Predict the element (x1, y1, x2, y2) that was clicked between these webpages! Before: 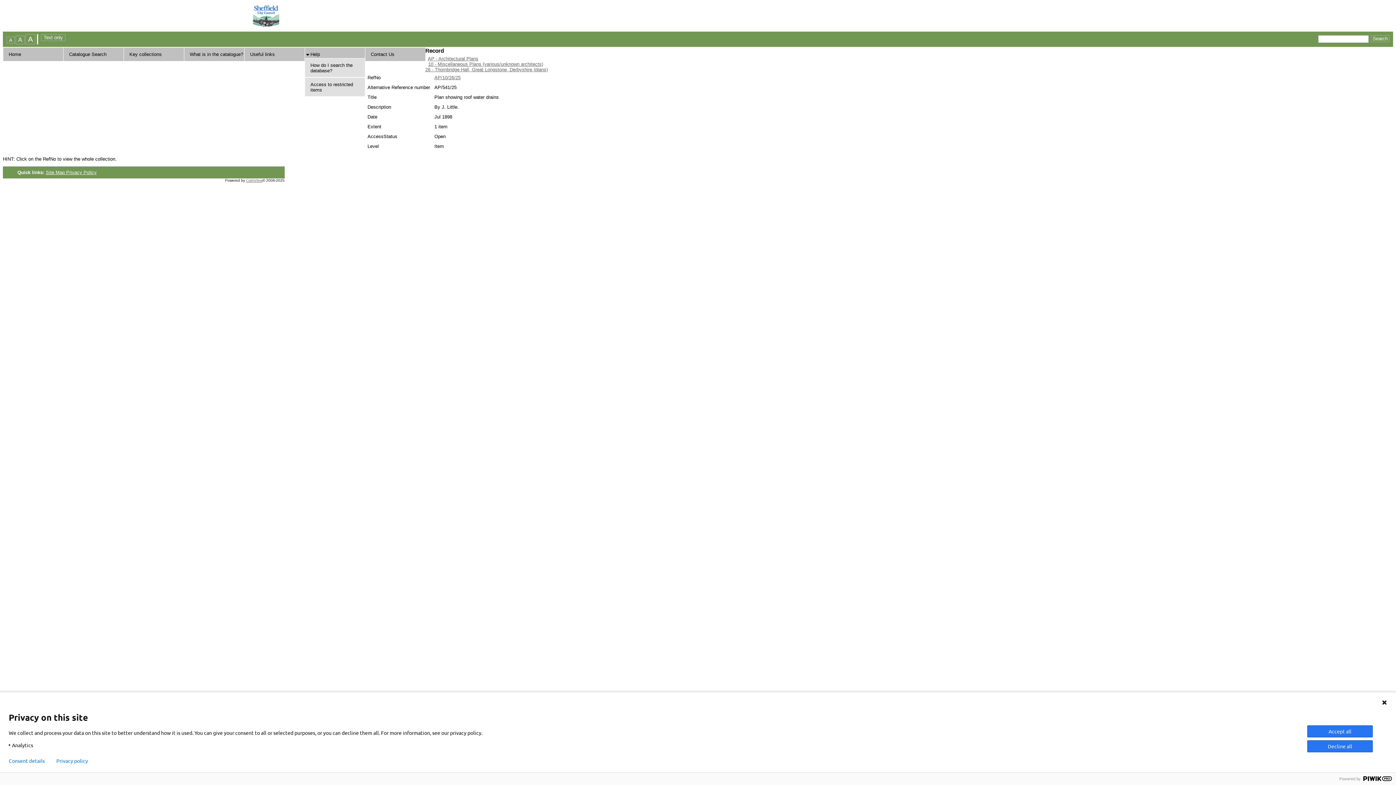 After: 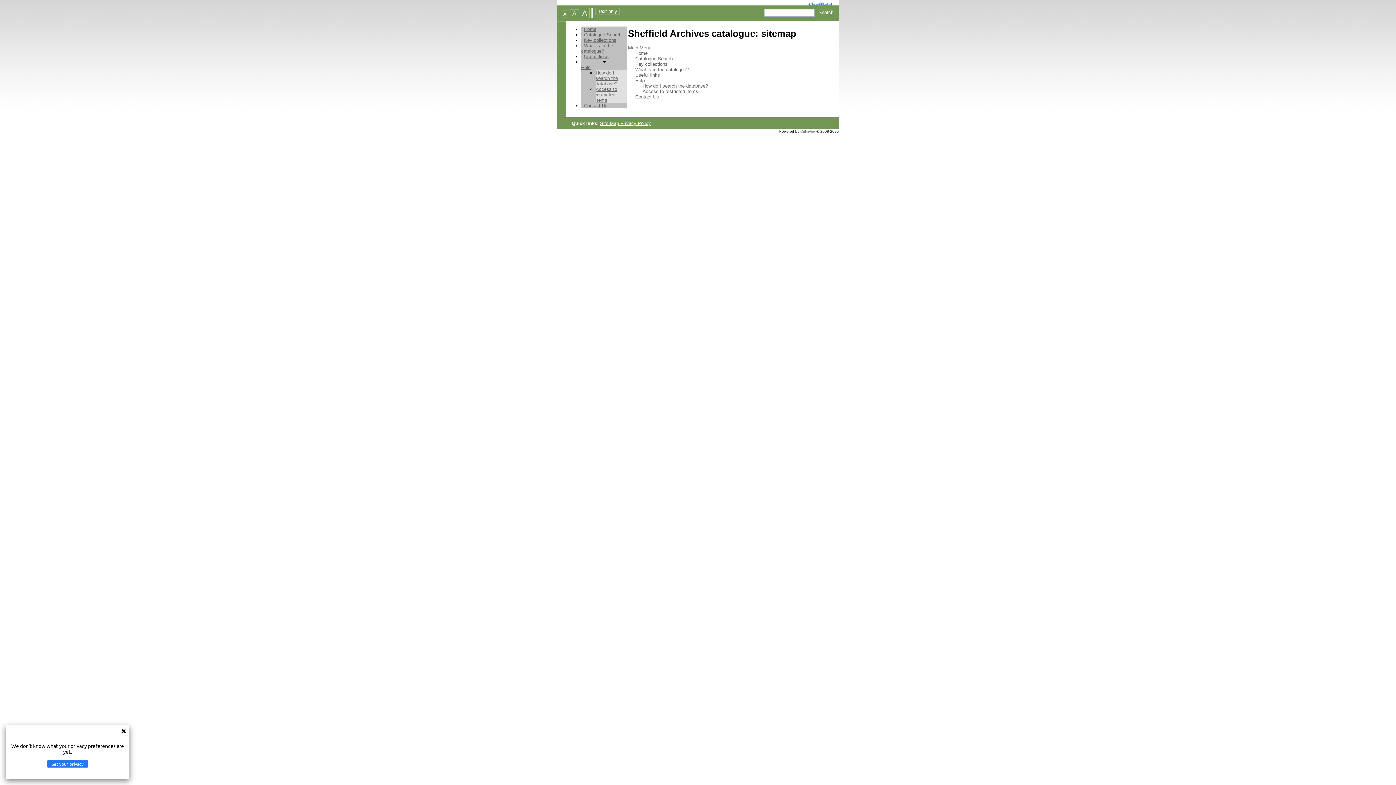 Action: label: Site Map  bbox: (45, 169, 66, 175)